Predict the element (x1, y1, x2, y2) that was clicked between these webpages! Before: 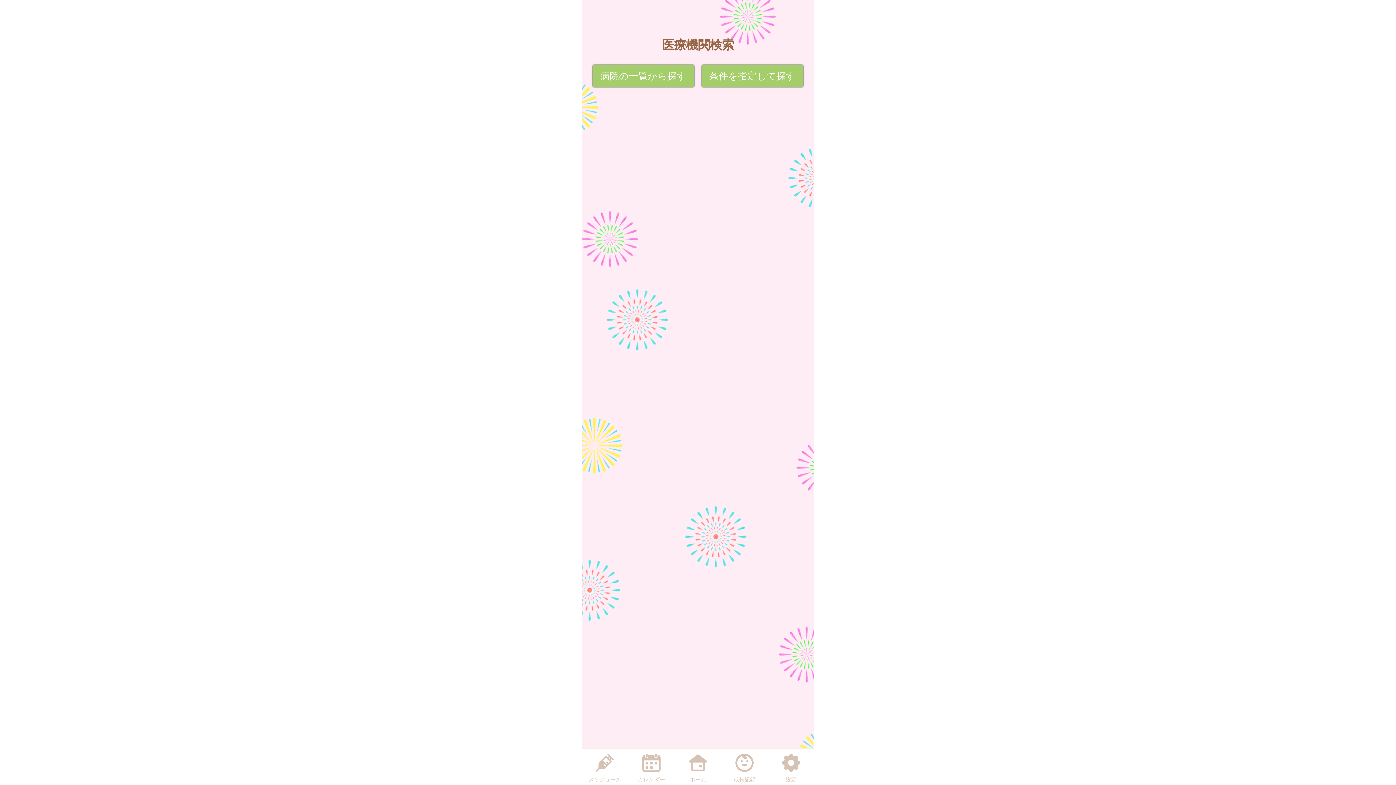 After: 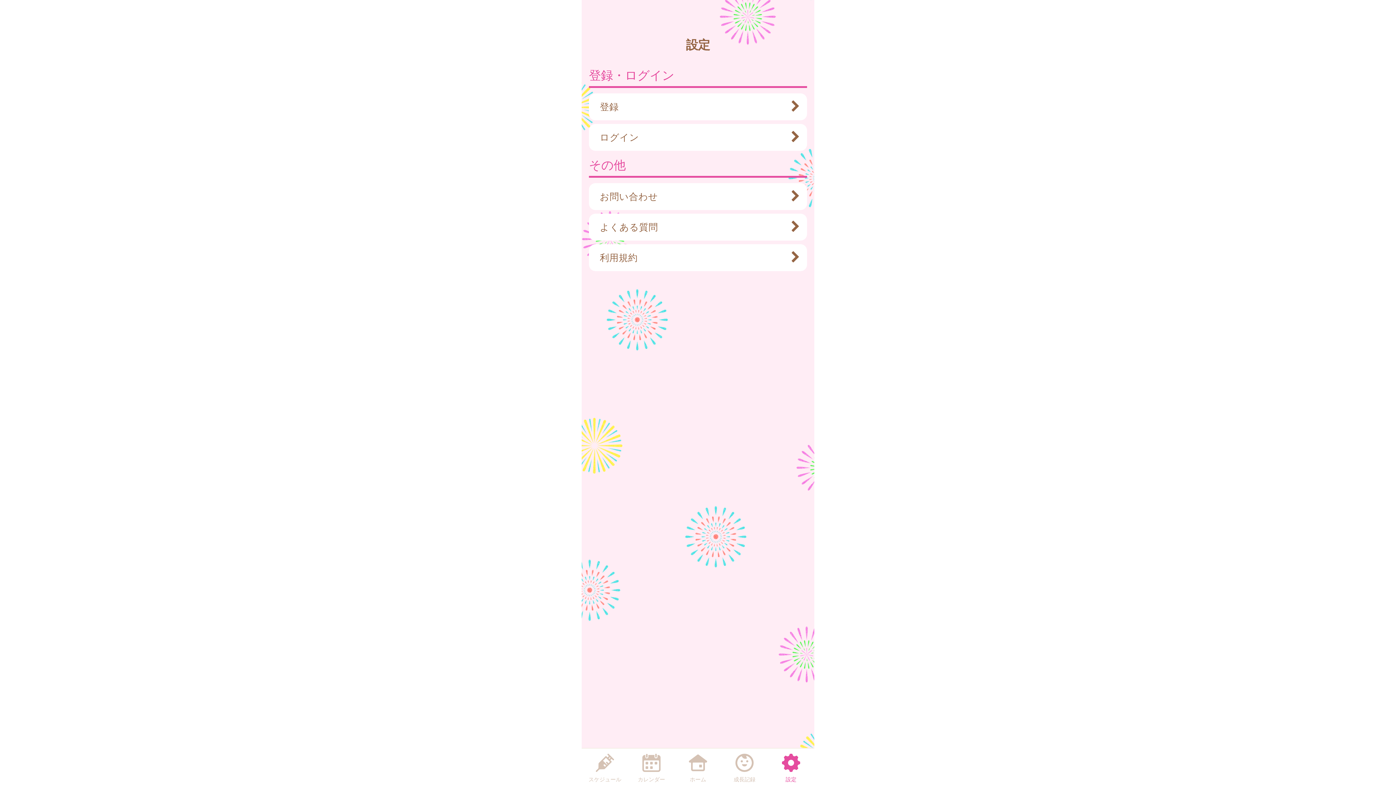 Action: bbox: (773, 750, 809, 784) label: 設定